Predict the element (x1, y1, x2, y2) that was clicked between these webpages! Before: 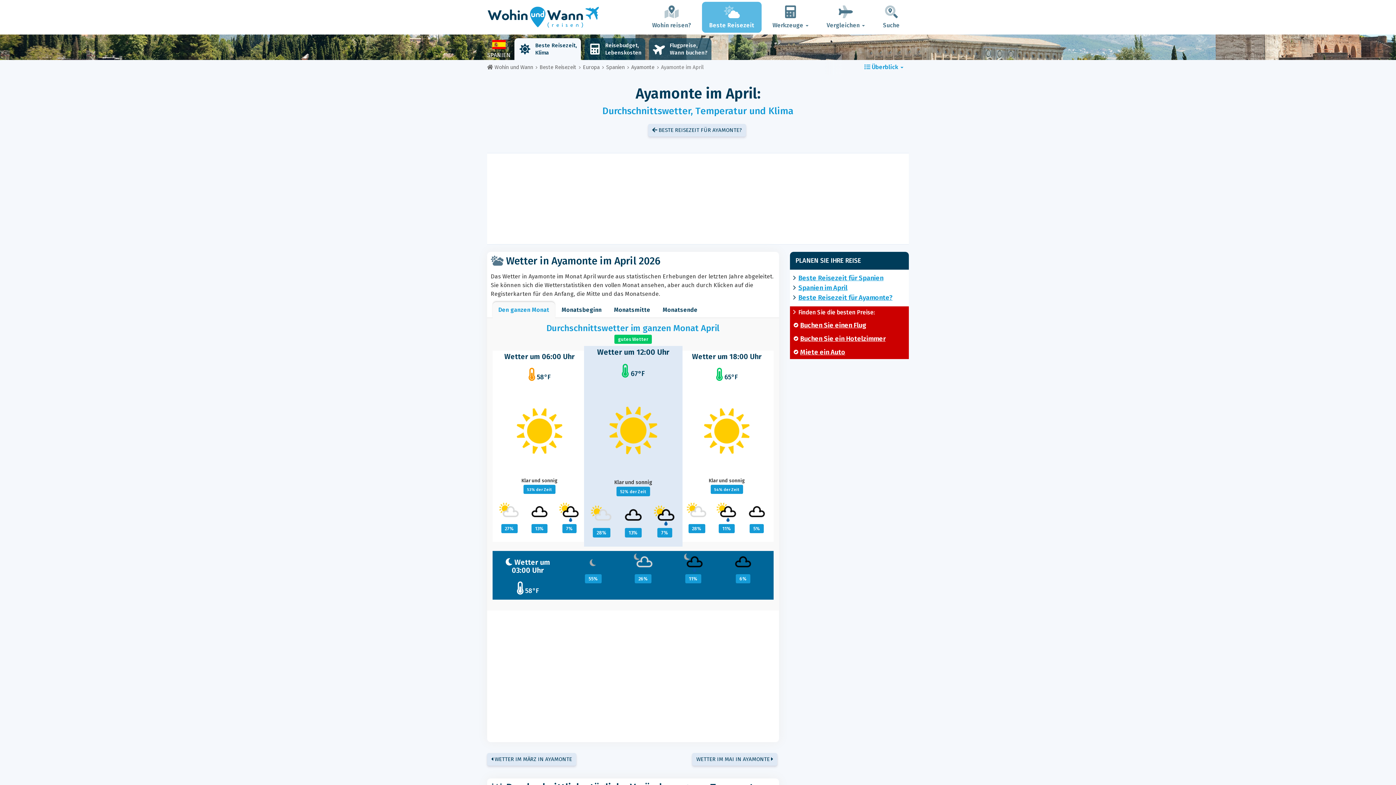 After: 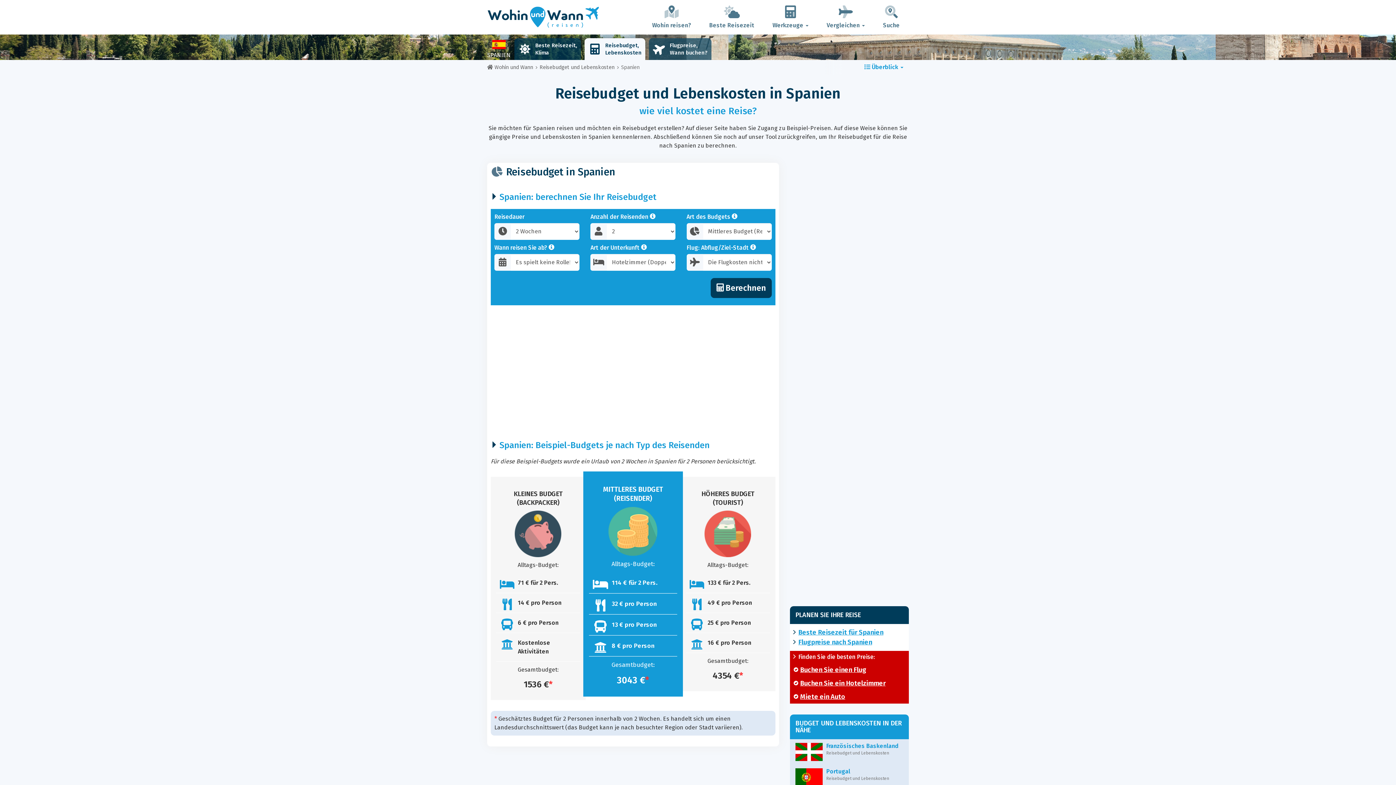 Action: label: Reisebudget,
Lebenskosten bbox: (584, 38, 645, 60)